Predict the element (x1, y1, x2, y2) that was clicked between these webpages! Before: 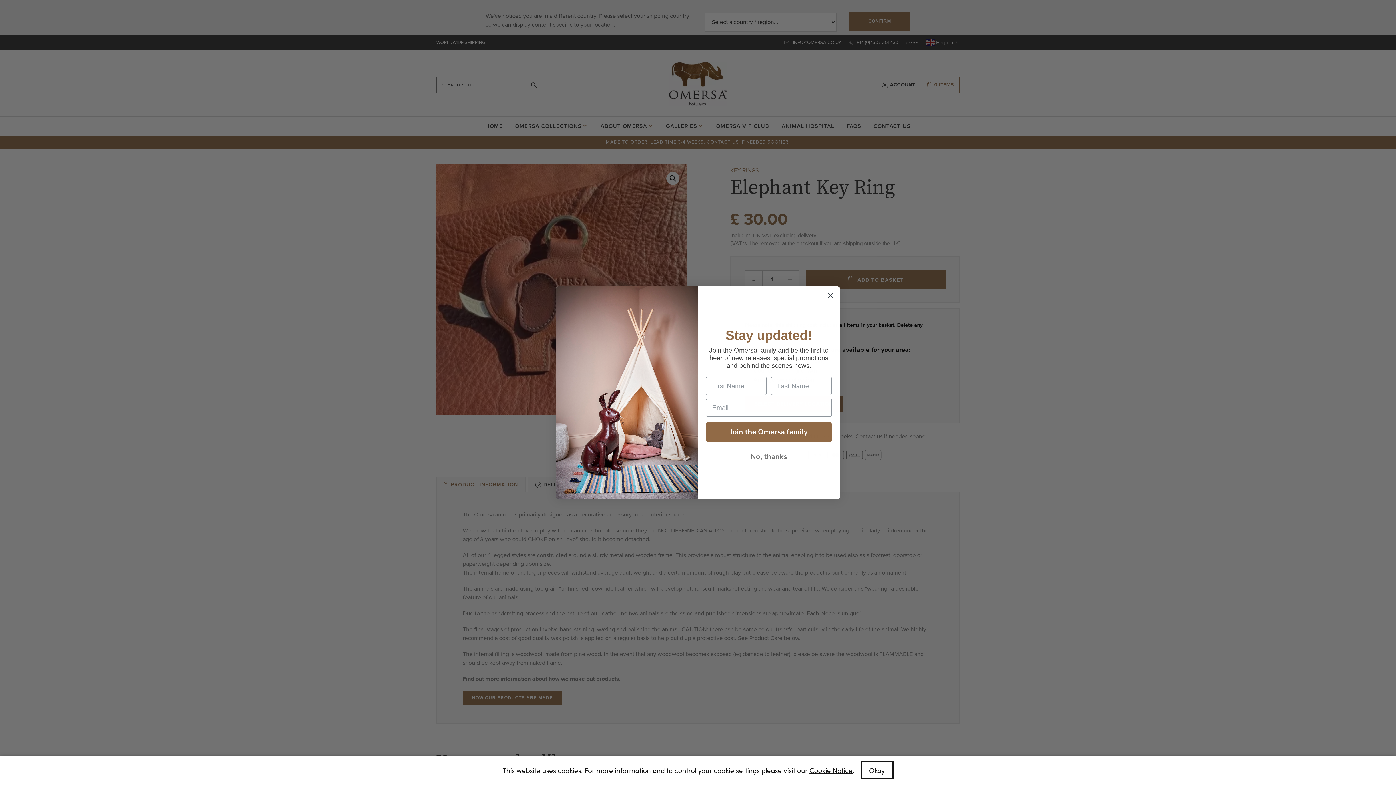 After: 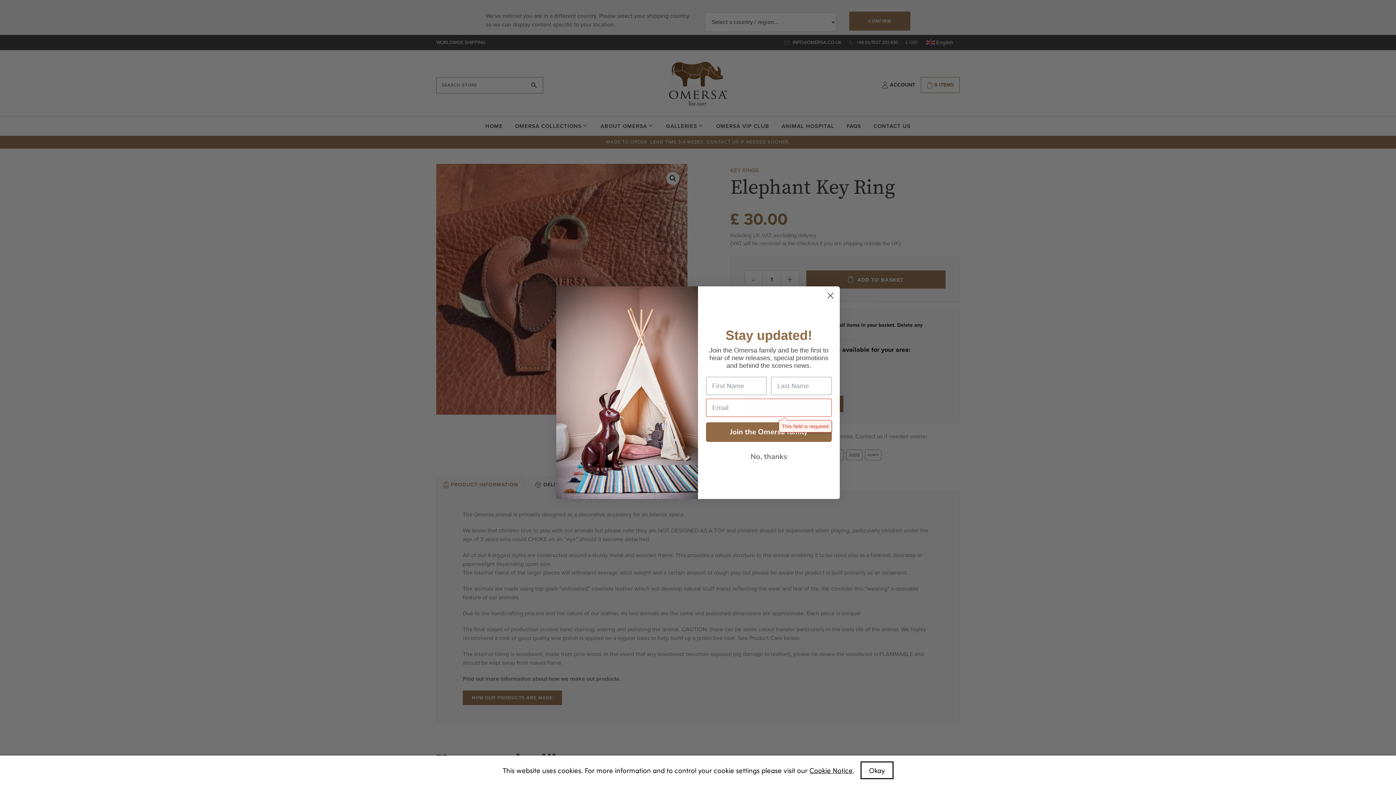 Action: label: Join the Omersa family bbox: (706, 422, 832, 442)